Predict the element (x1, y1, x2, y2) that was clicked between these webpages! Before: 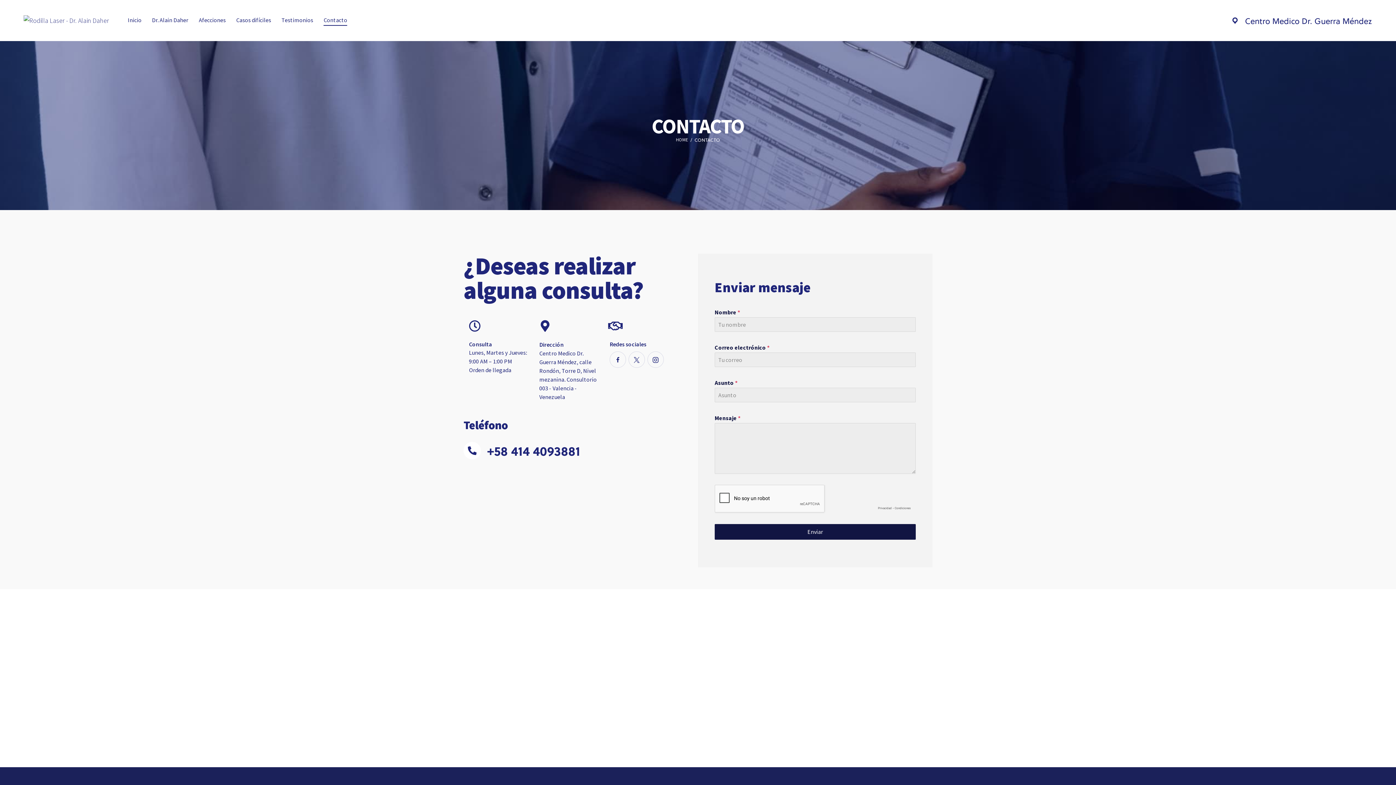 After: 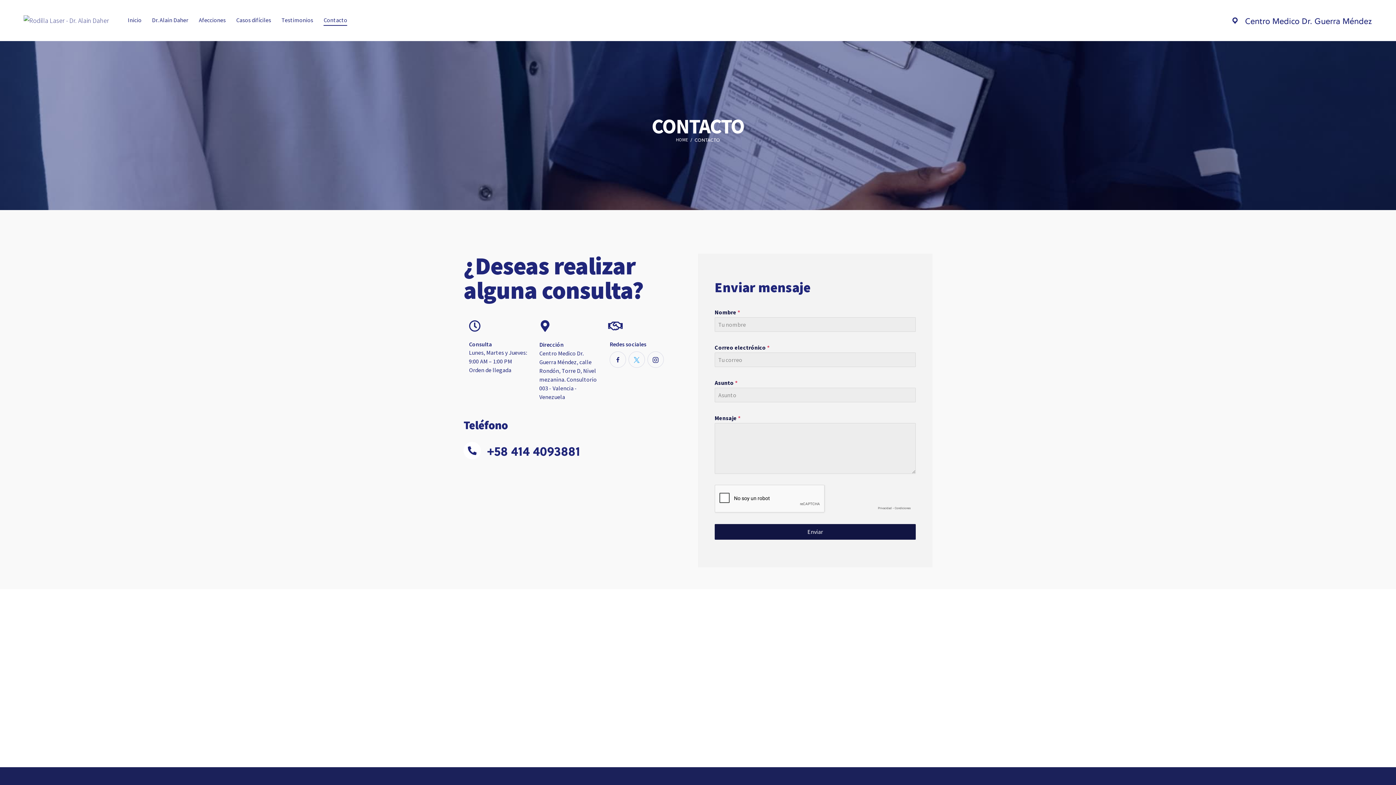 Action: bbox: (628, 351, 645, 367)